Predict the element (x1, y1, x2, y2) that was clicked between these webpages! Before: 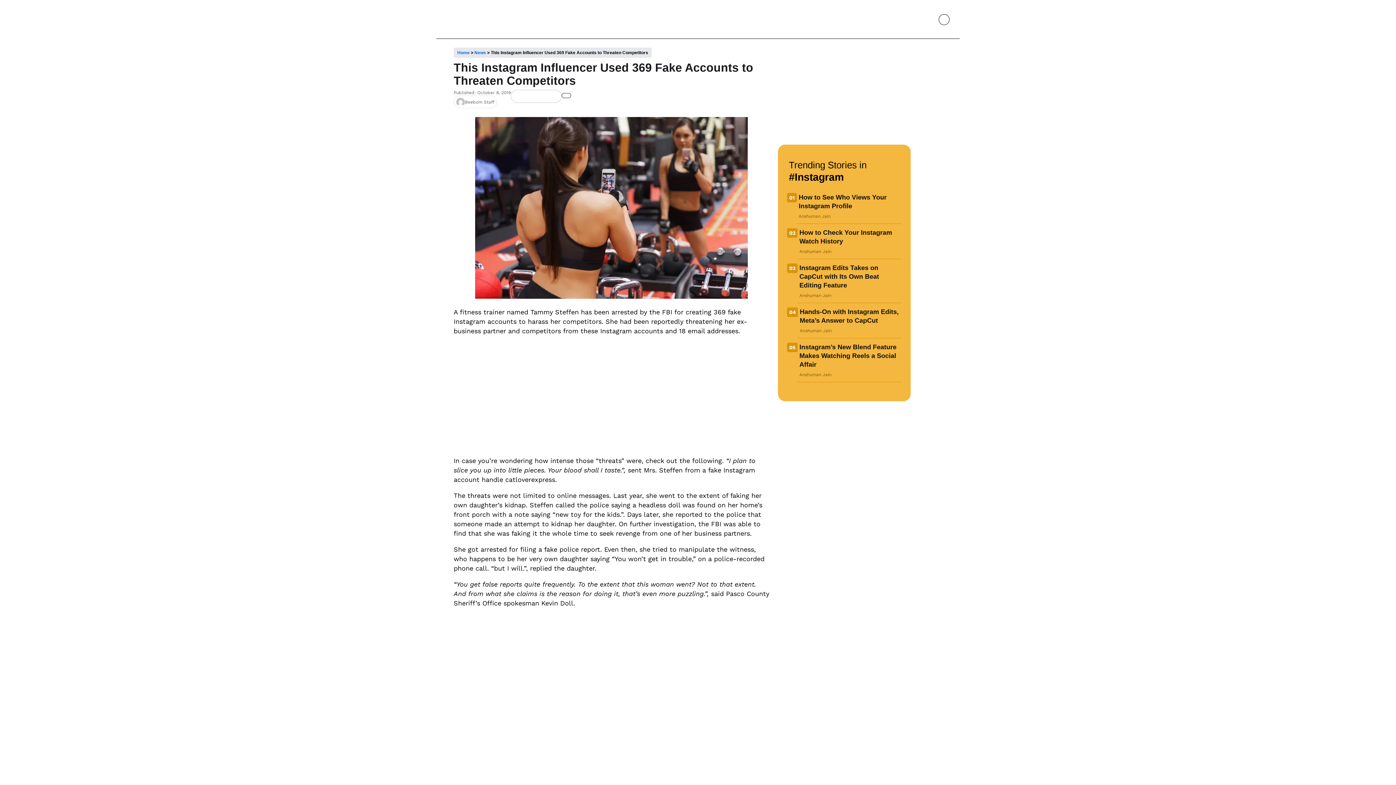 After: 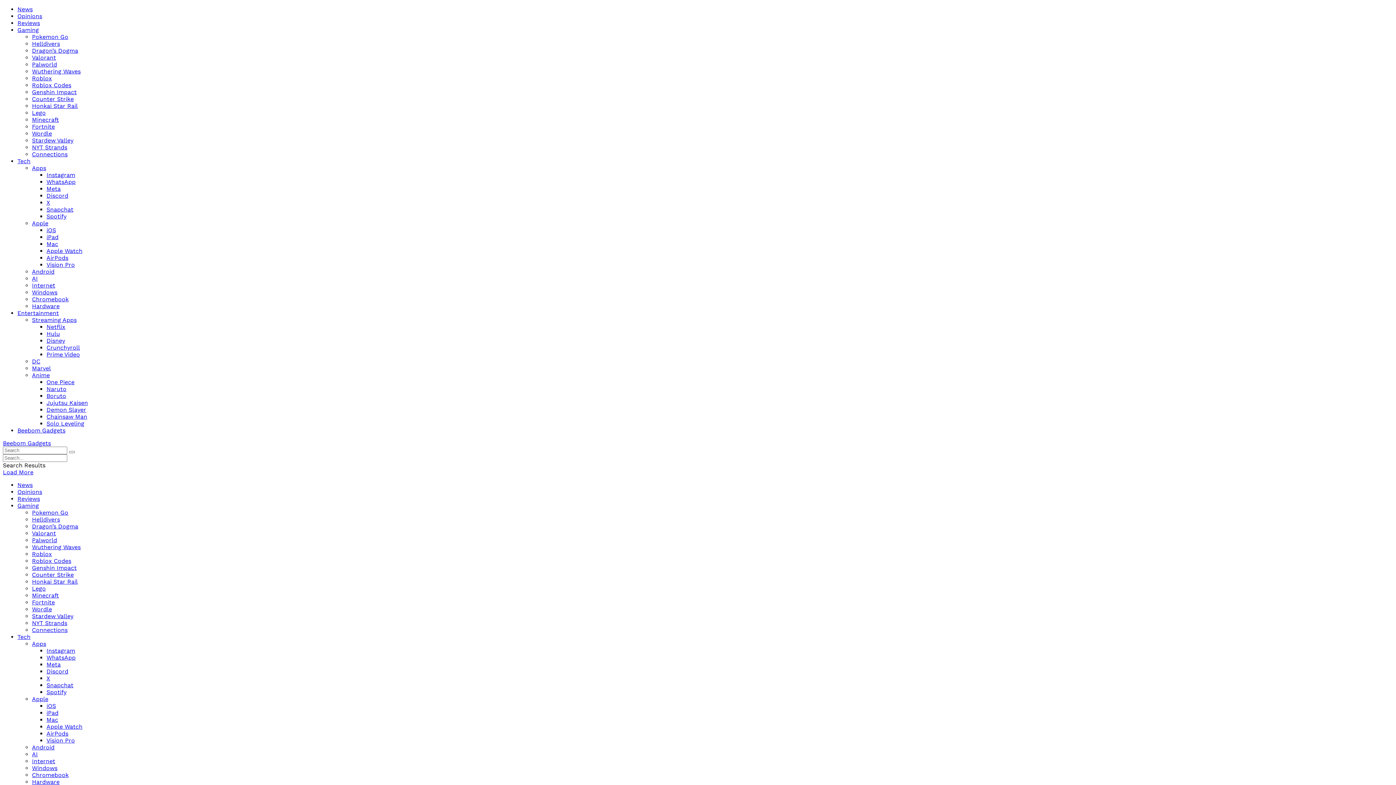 Action: label: Instagram Edits Takes on CapCut with Its Own Beat Editing Feature bbox: (799, 264, 879, 289)